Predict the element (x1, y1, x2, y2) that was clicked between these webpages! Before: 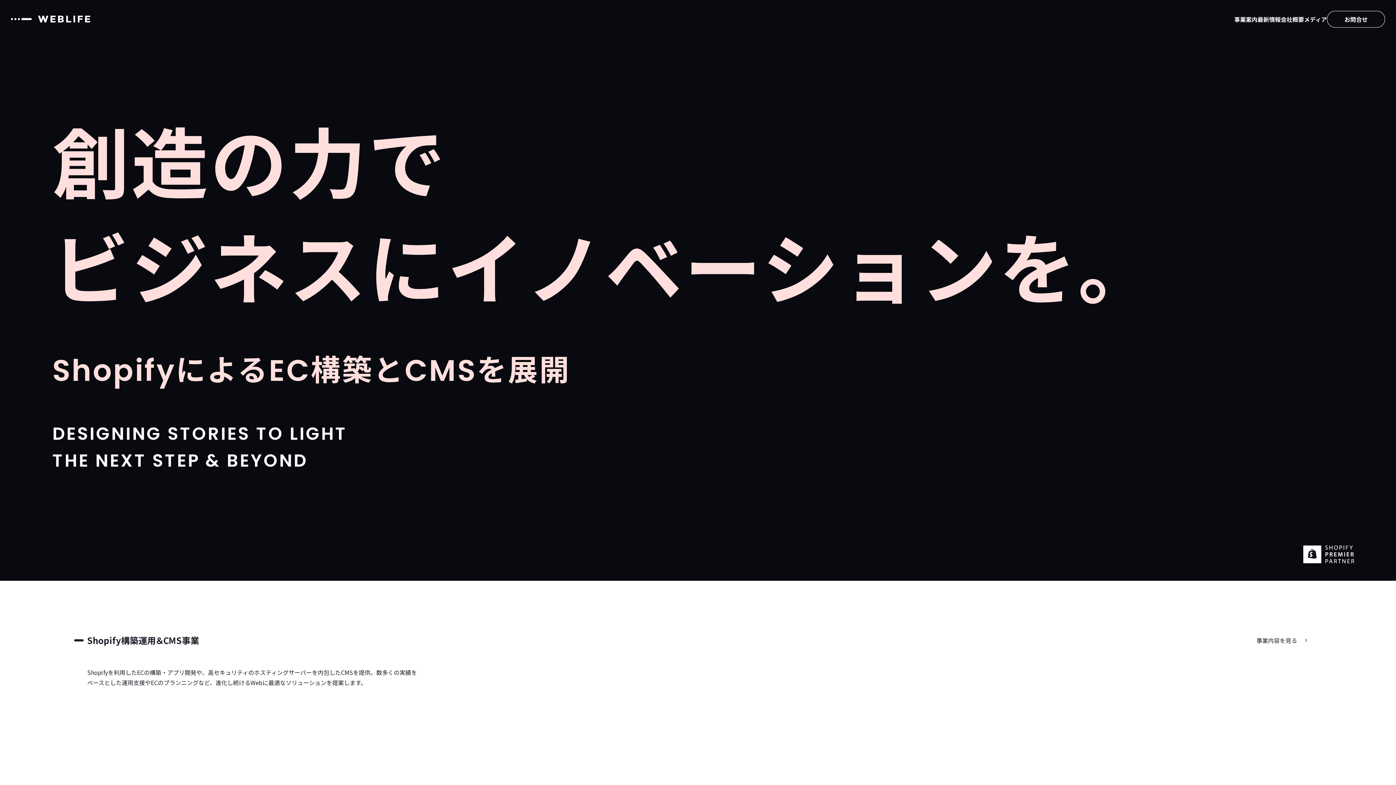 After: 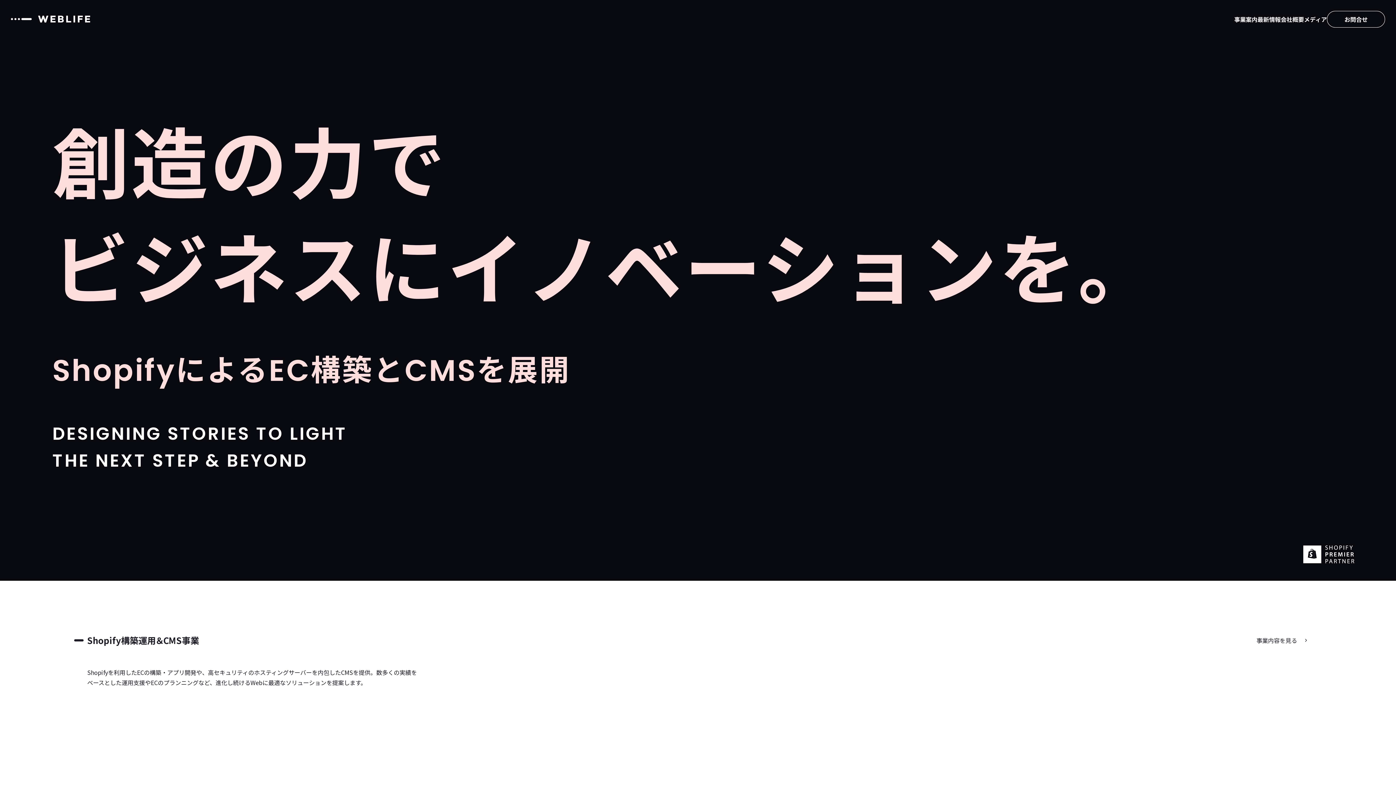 Action: bbox: (10, 15, 90, 23)